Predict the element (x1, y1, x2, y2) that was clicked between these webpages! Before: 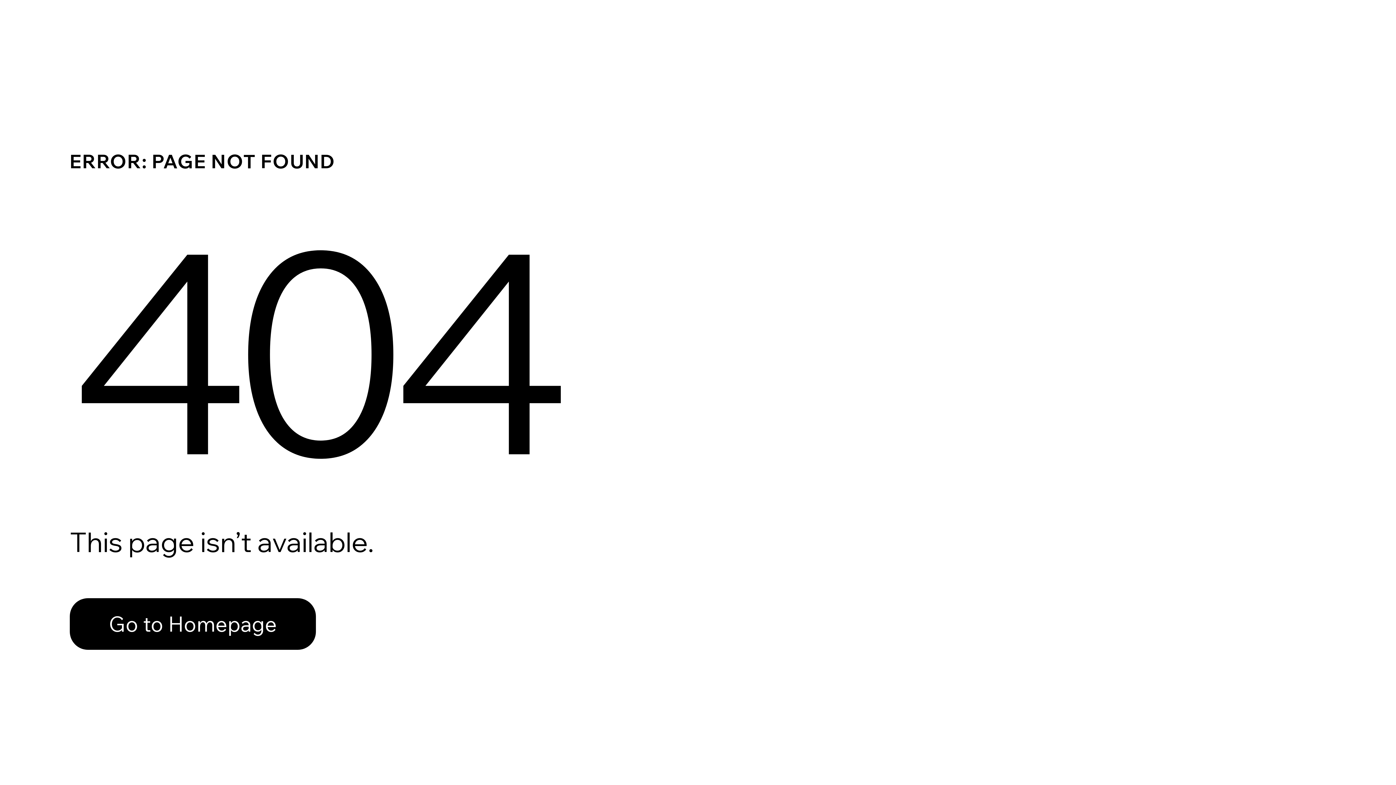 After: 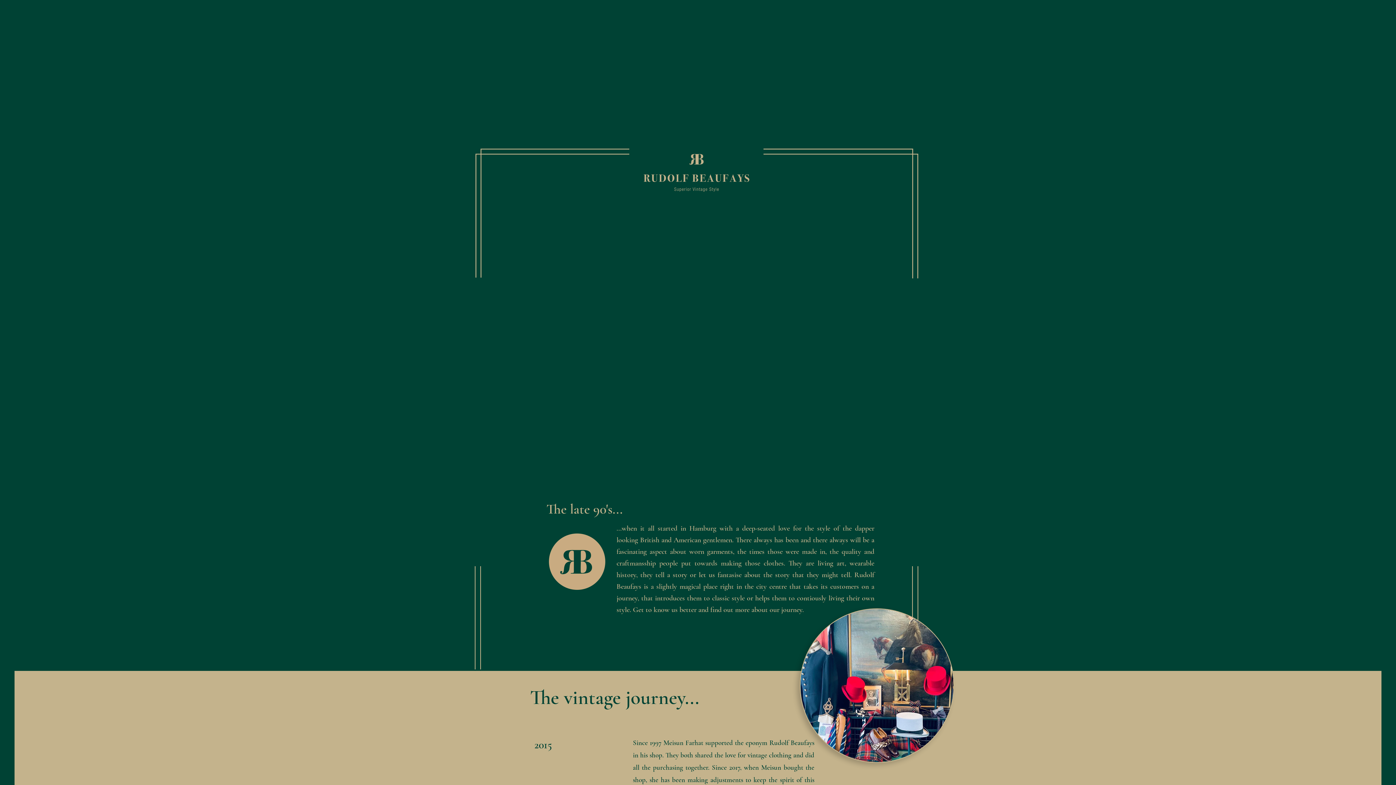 Action: label: Go to Homepage bbox: (69, 582, 768, 659)